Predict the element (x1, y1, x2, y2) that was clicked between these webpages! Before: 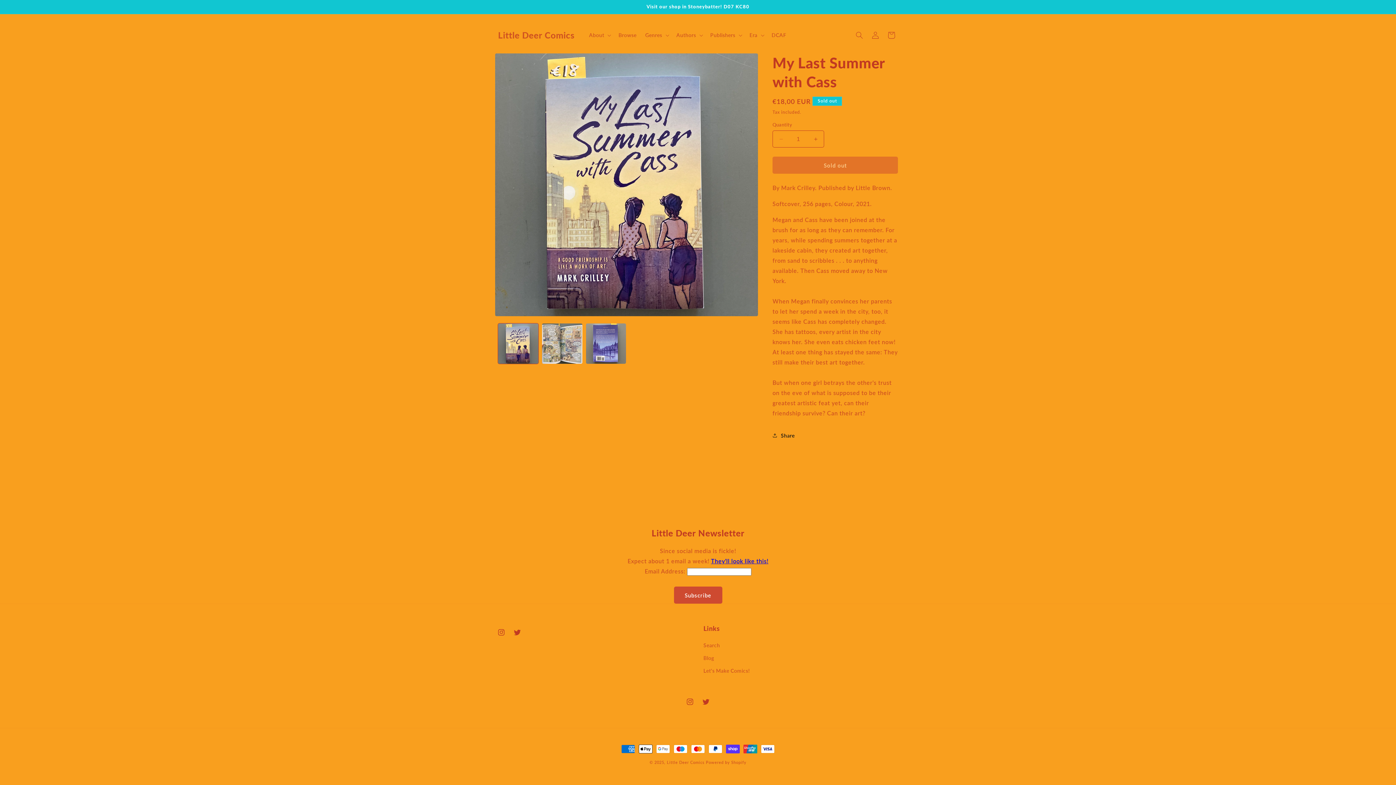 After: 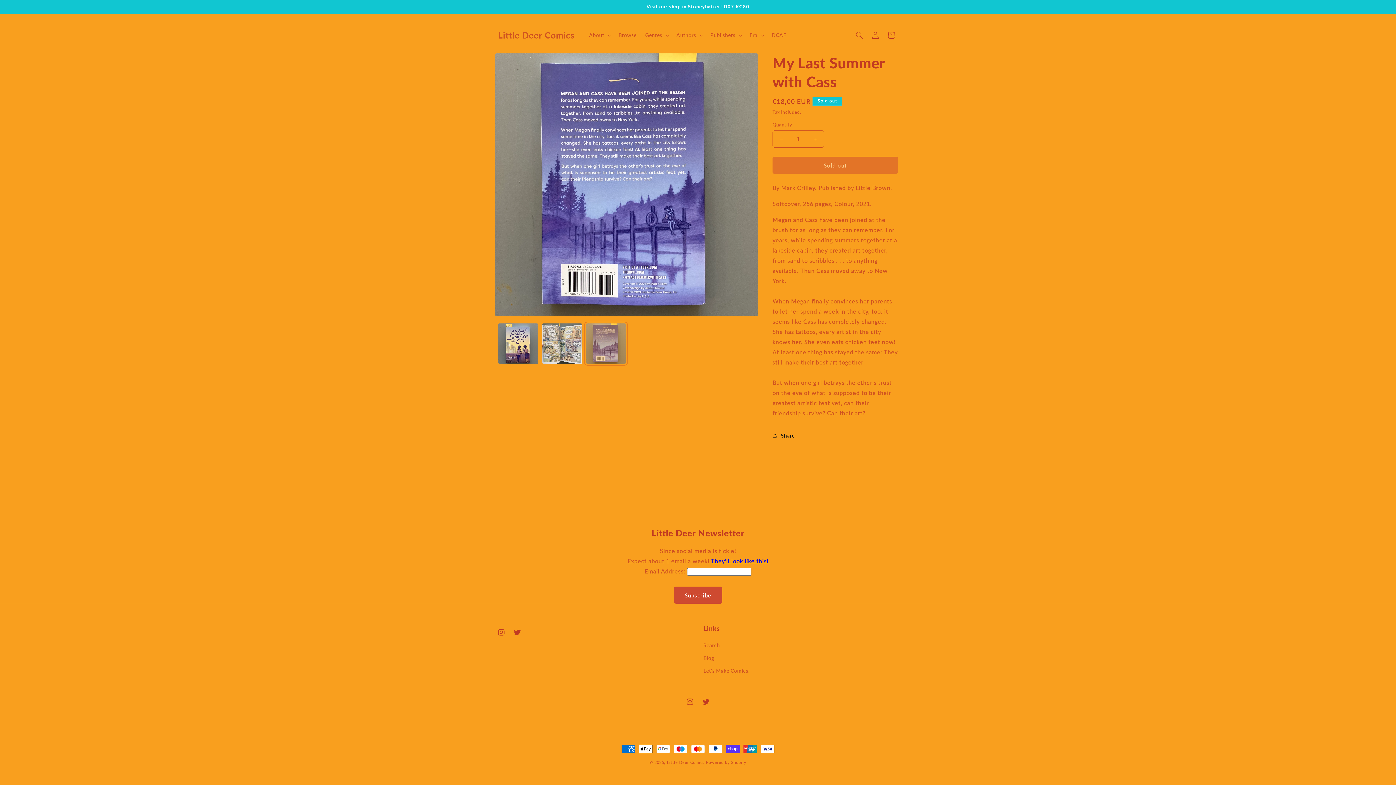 Action: bbox: (586, 323, 626, 363) label: Load image 3 in gallery view